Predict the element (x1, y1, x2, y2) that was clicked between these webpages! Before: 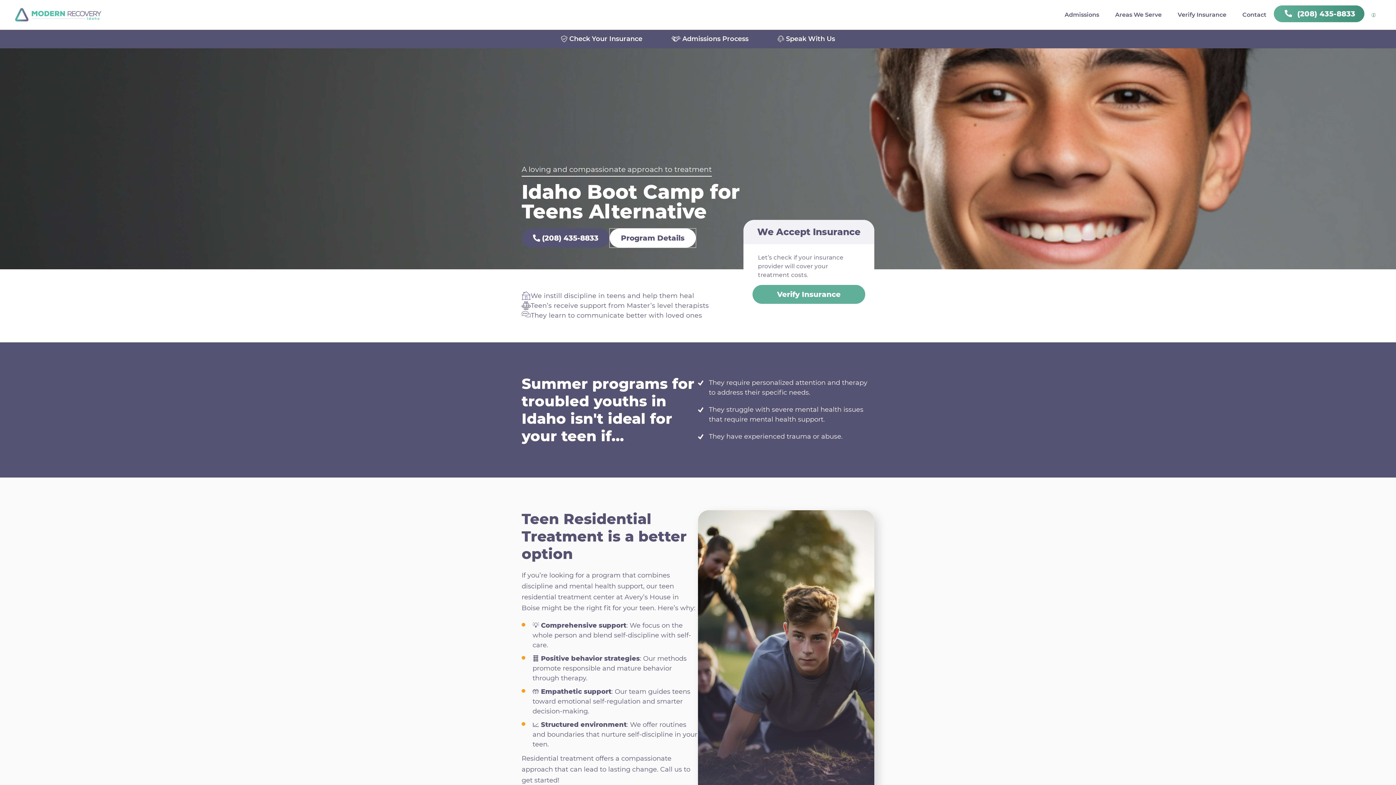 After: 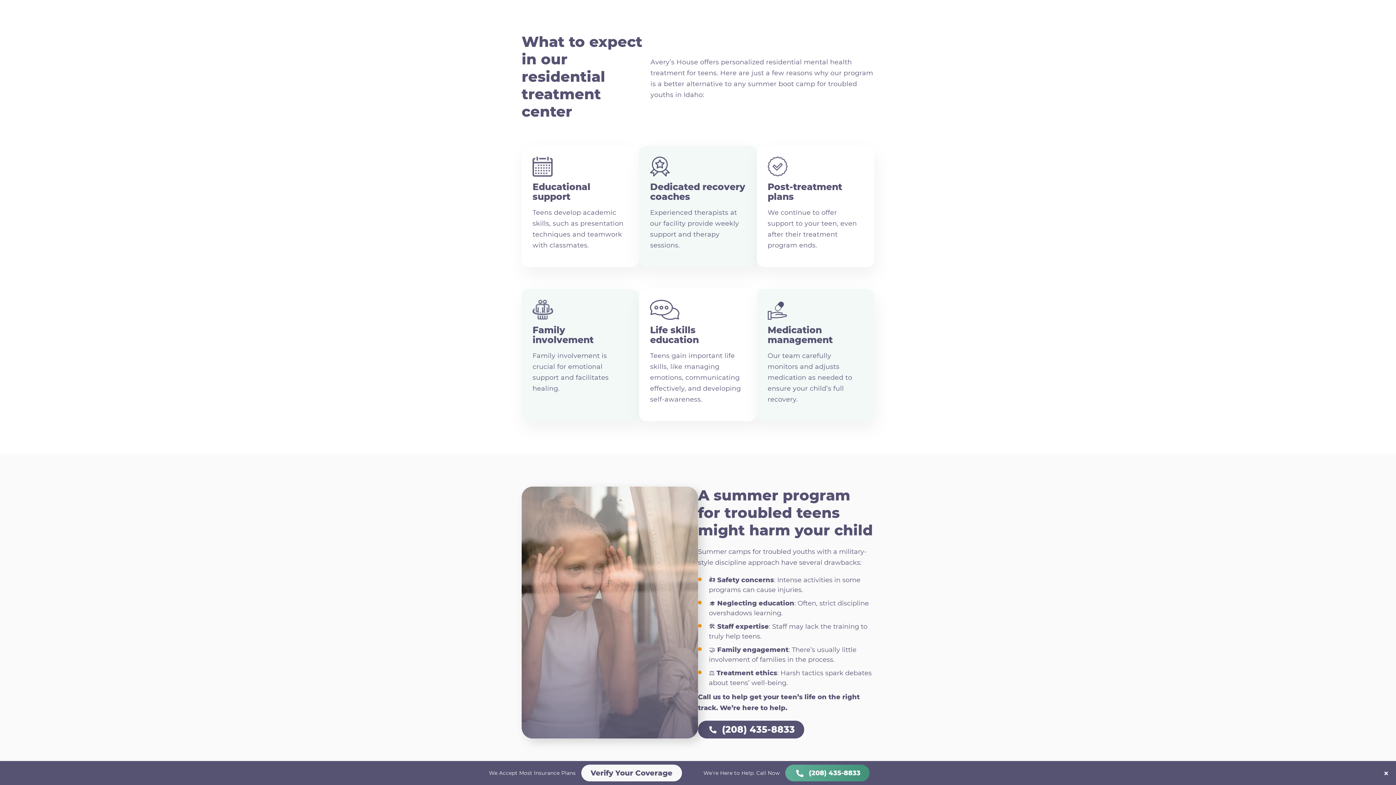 Action: label: Program Details bbox: (609, 228, 696, 247)